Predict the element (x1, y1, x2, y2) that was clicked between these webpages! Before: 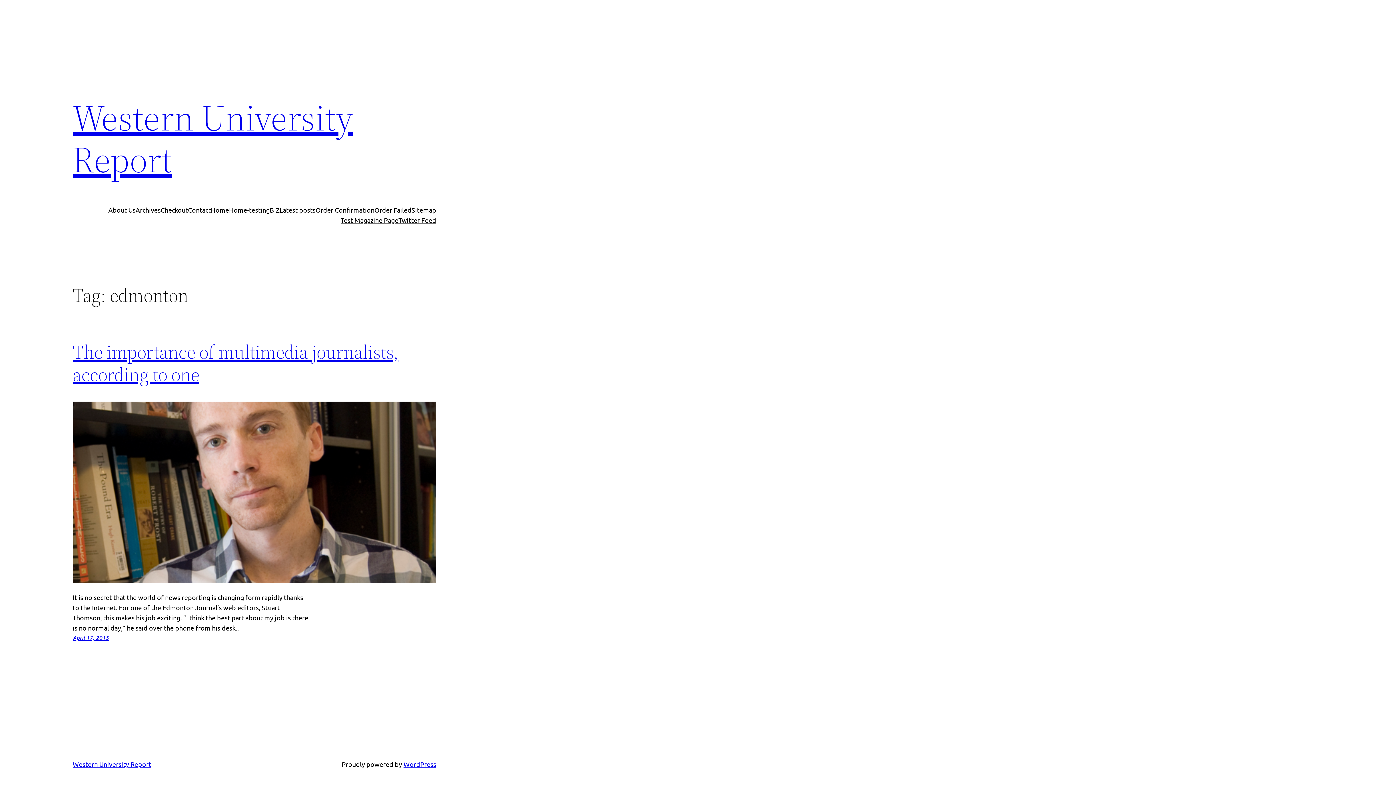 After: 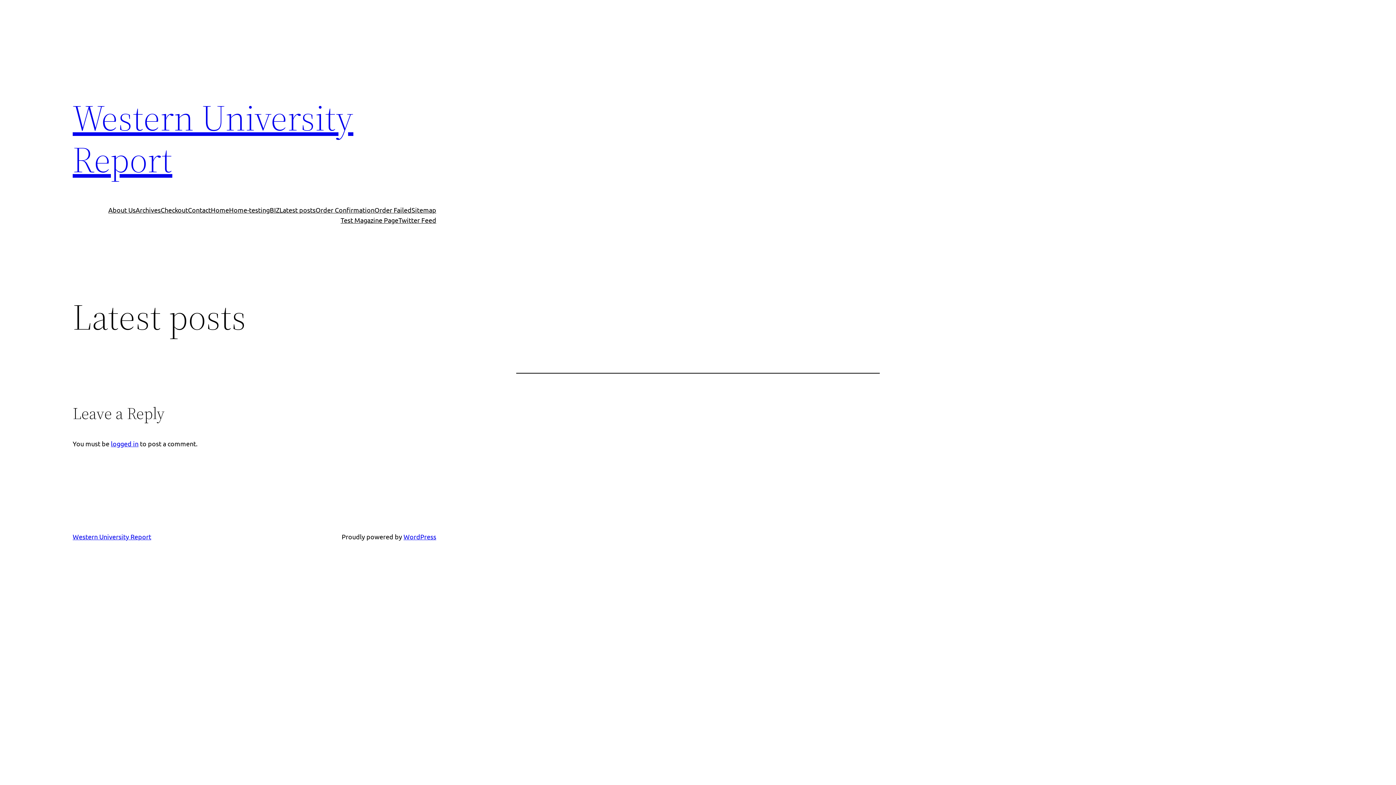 Action: bbox: (279, 205, 315, 215) label: Latest posts